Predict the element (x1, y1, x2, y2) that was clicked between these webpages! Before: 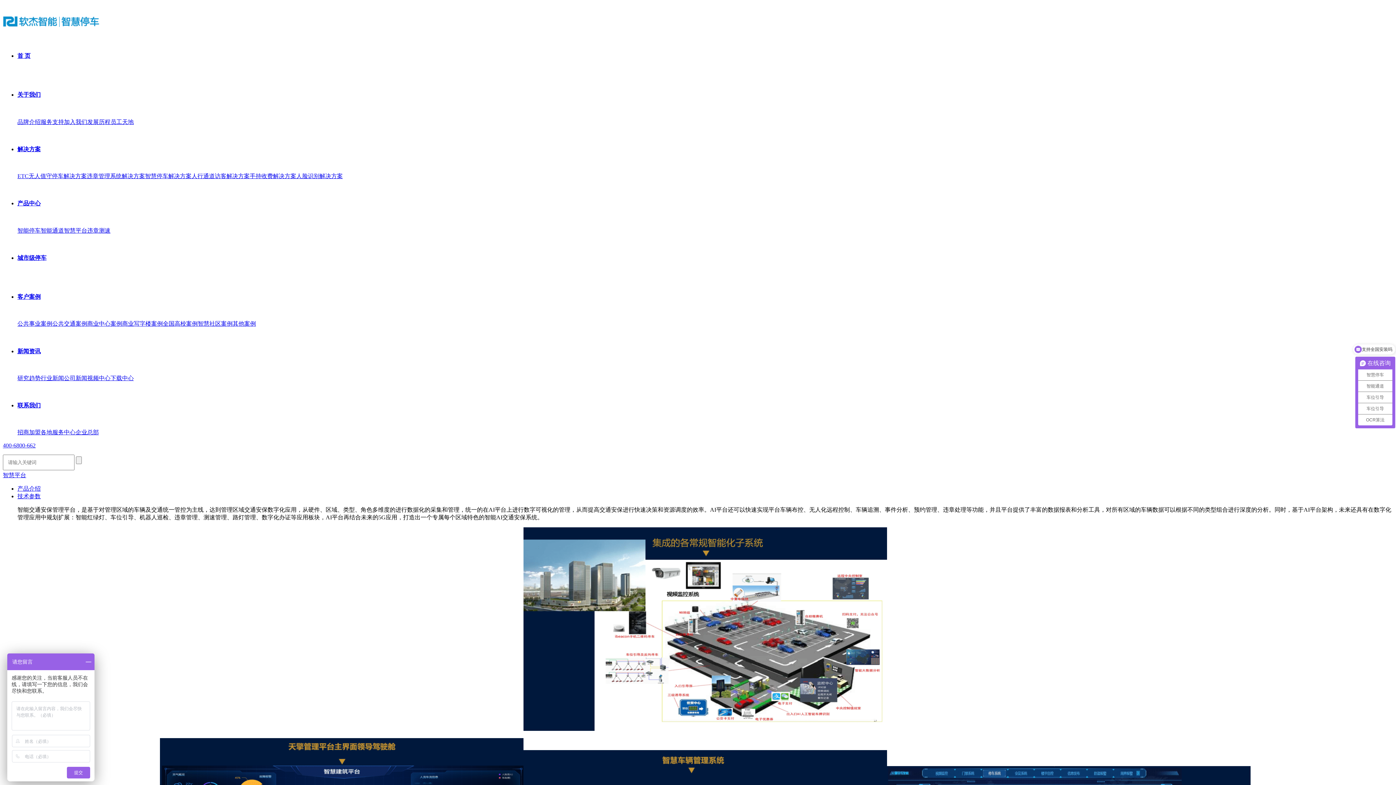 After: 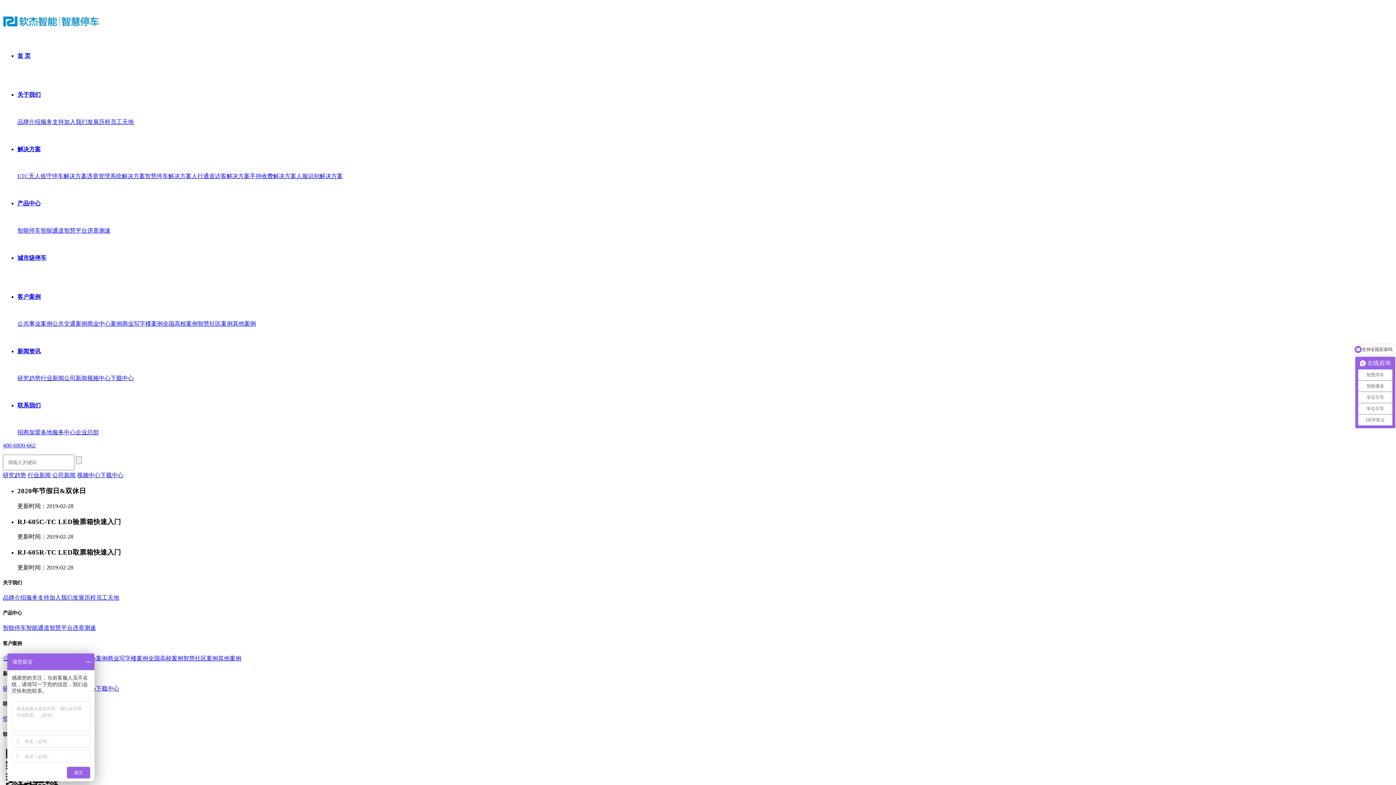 Action: label: 下载中心 bbox: (110, 375, 133, 381)